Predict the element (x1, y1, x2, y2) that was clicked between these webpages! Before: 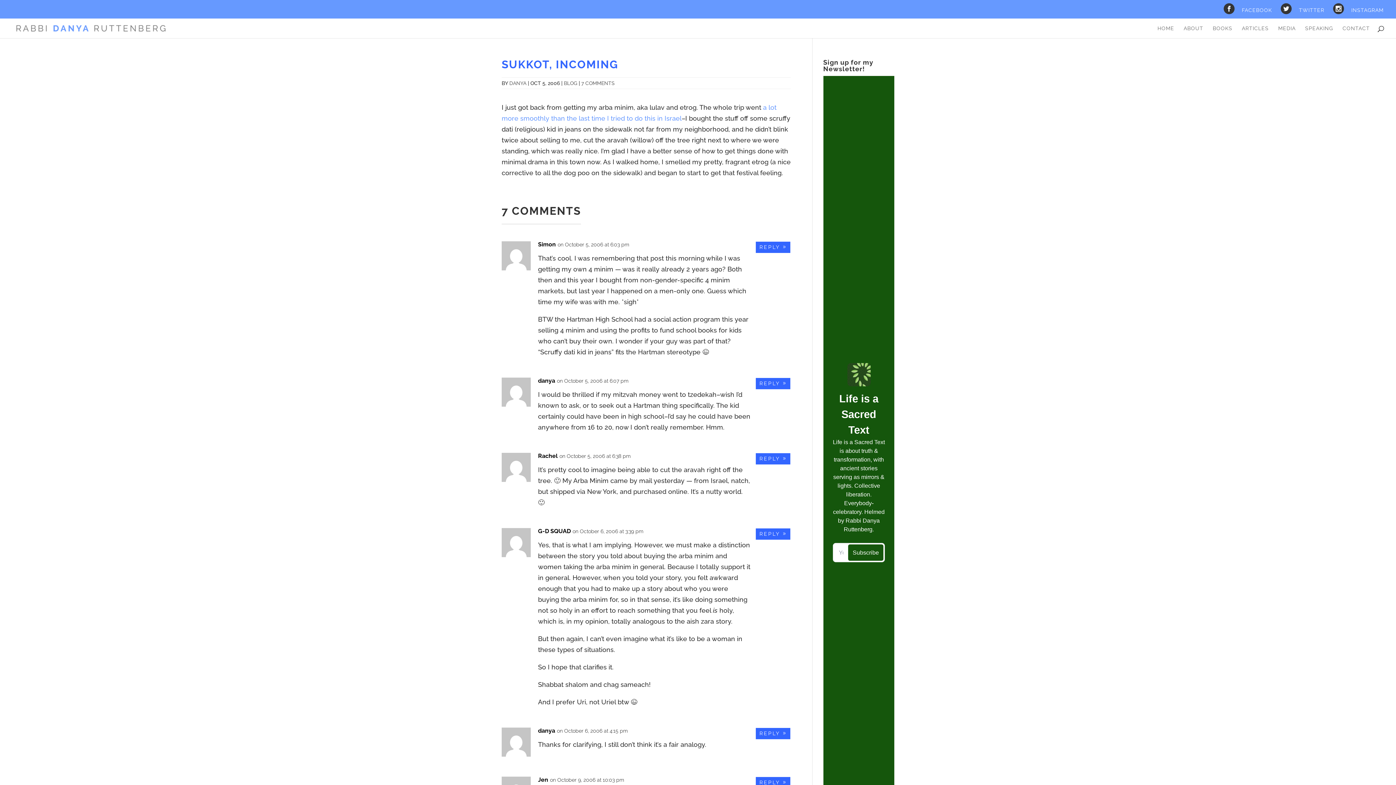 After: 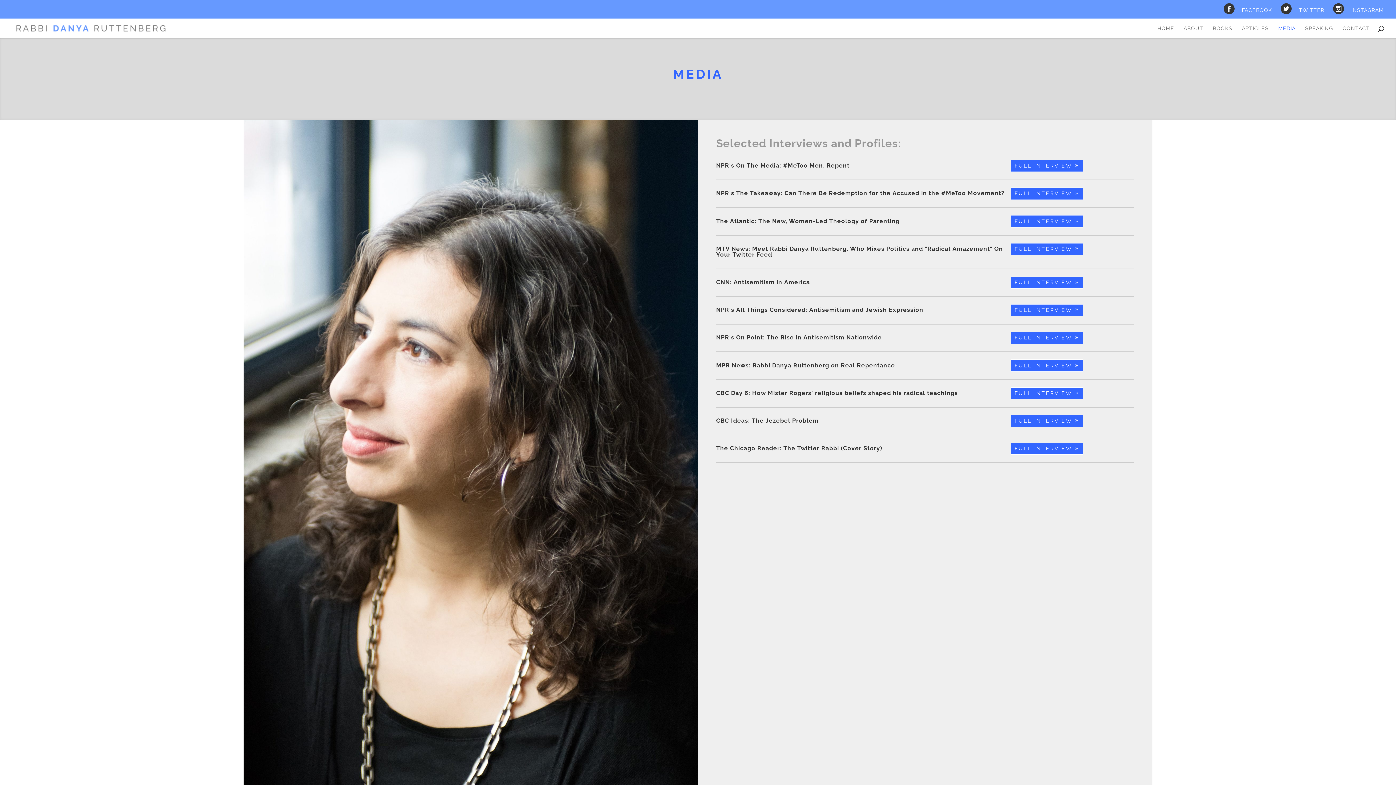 Action: label: MEDIA bbox: (1278, 25, 1296, 38)